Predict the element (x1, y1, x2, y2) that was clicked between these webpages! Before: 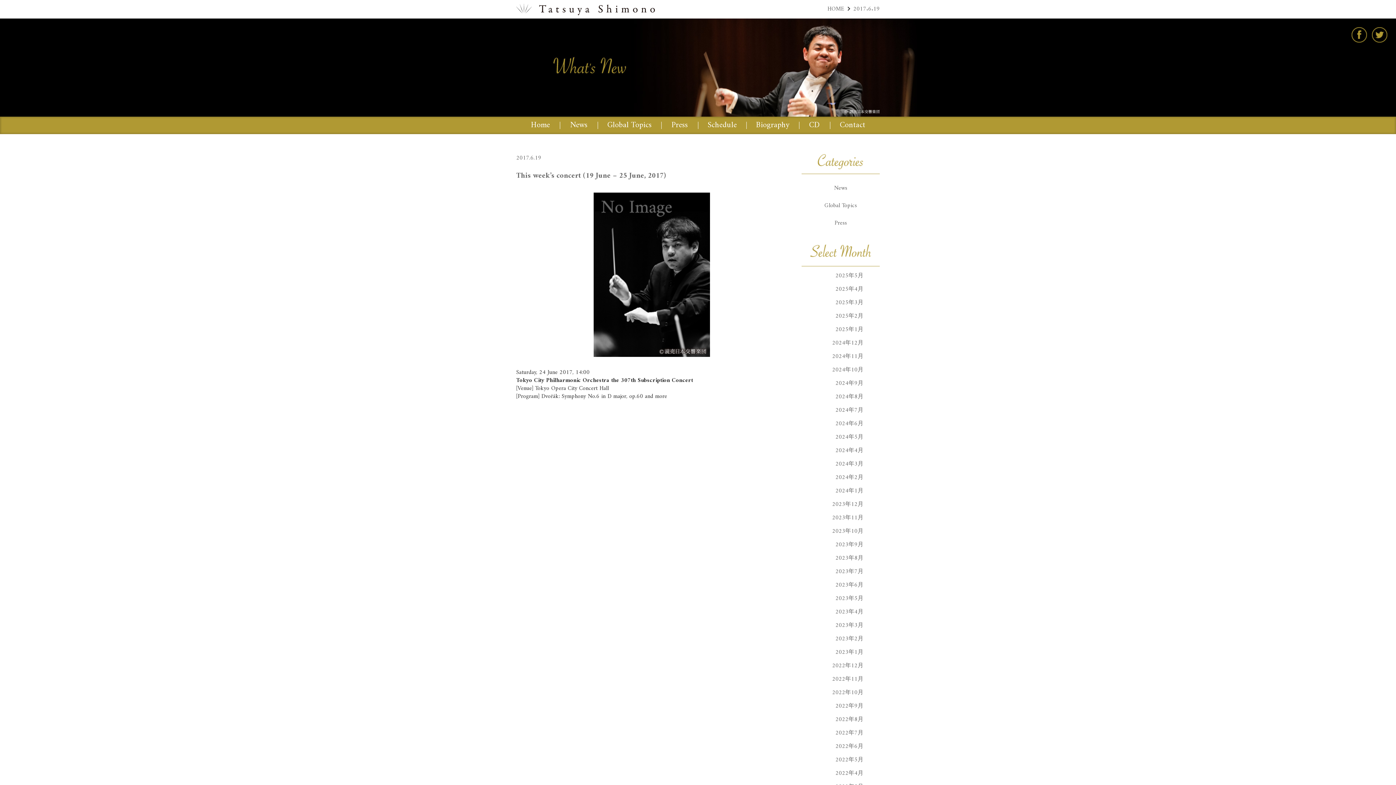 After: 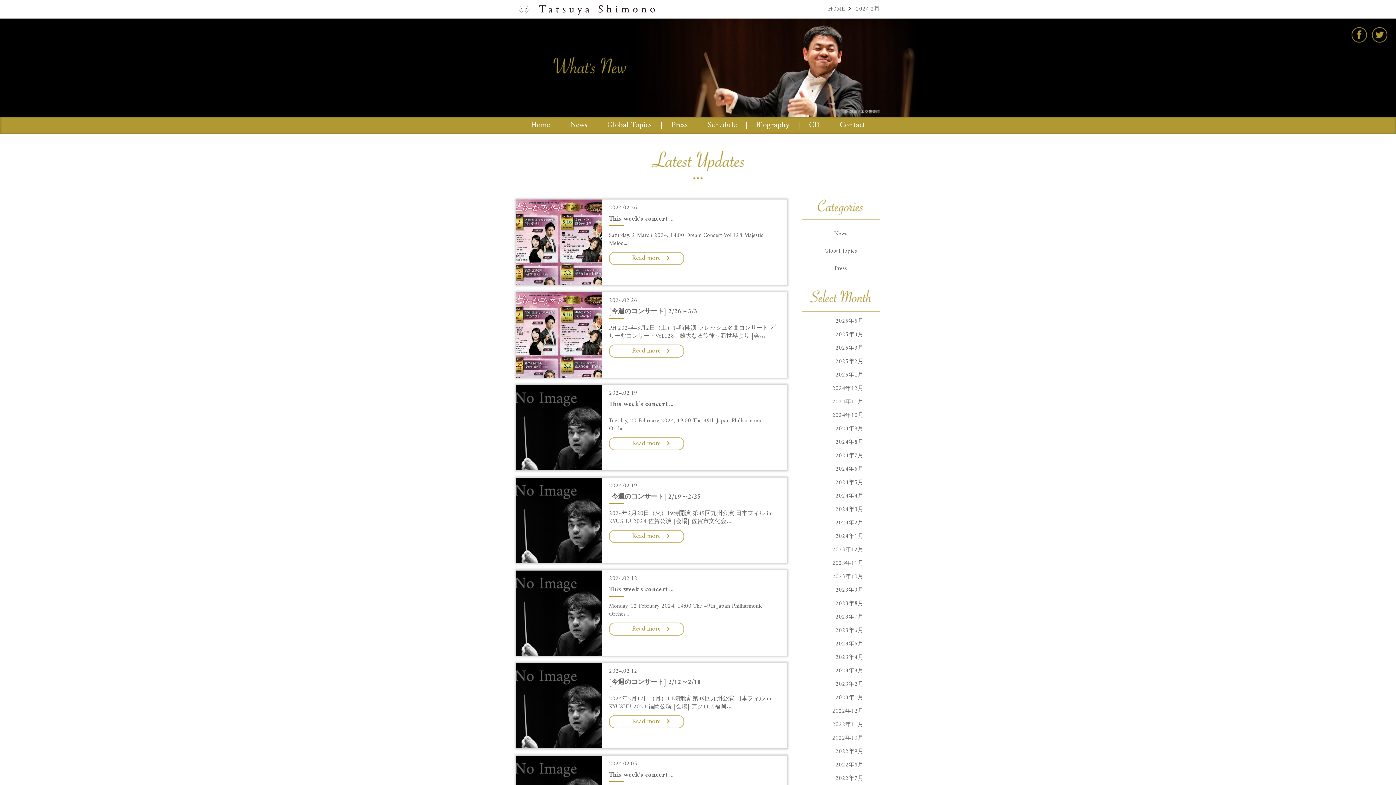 Action: label: 2024年2月 bbox: (801, 473, 880, 487)